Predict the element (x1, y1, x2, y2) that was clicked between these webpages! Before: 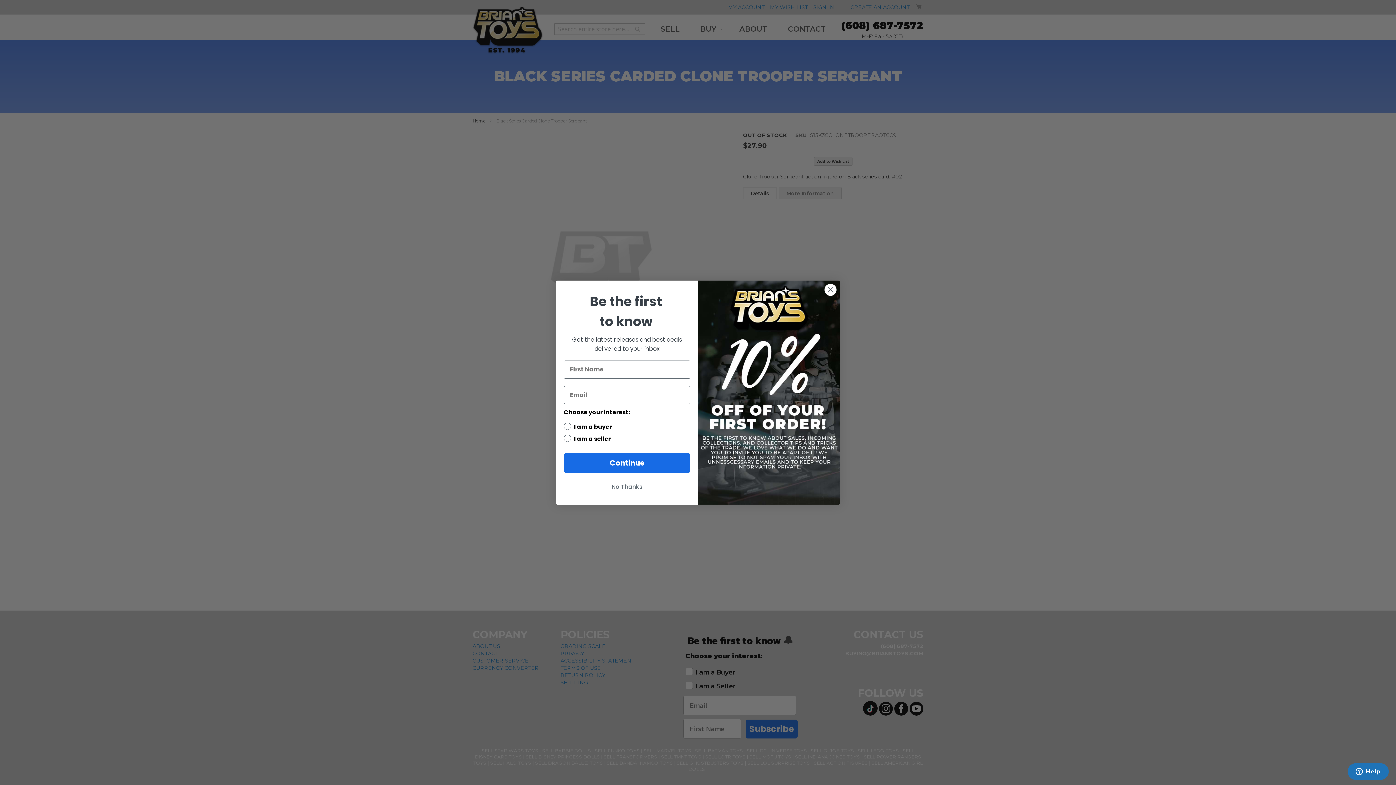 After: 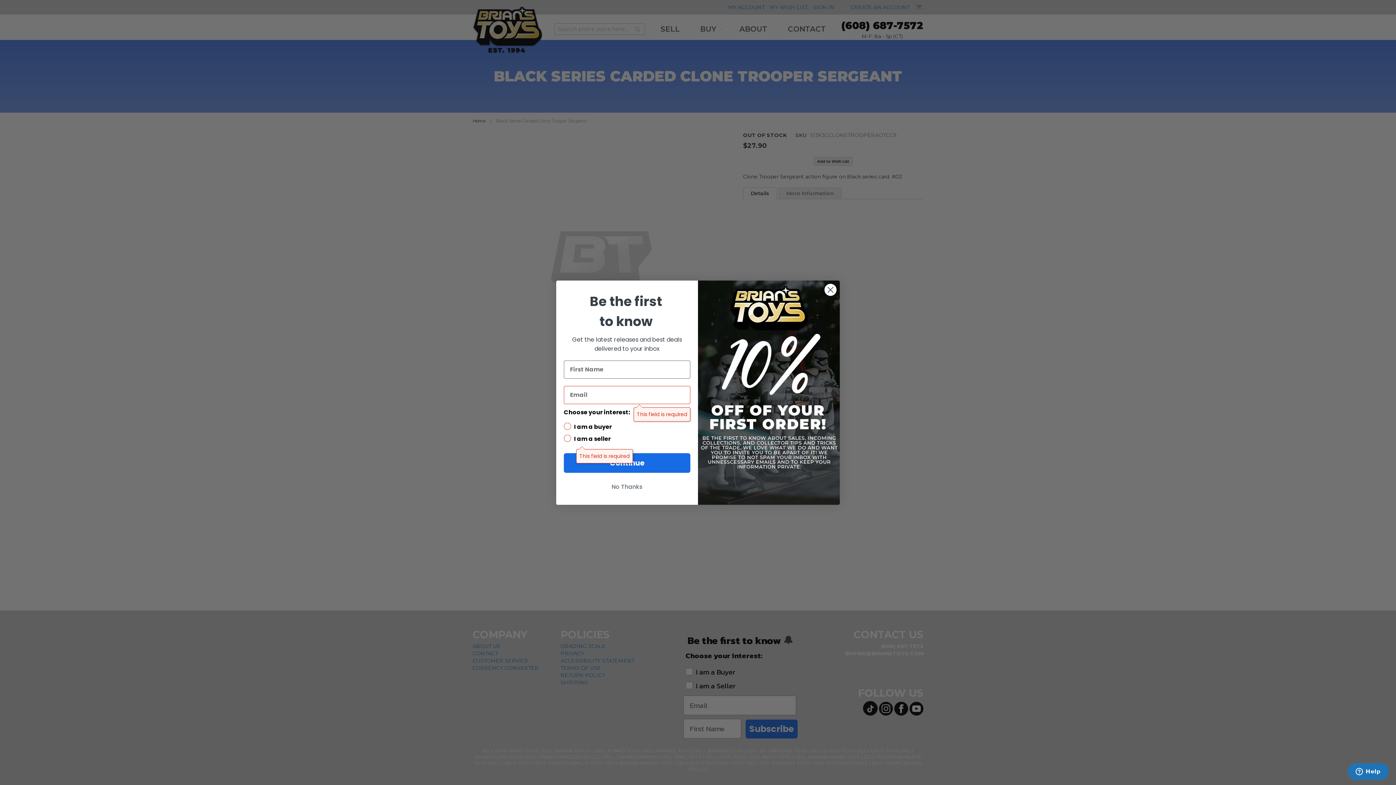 Action: bbox: (564, 453, 690, 472) label: Continue